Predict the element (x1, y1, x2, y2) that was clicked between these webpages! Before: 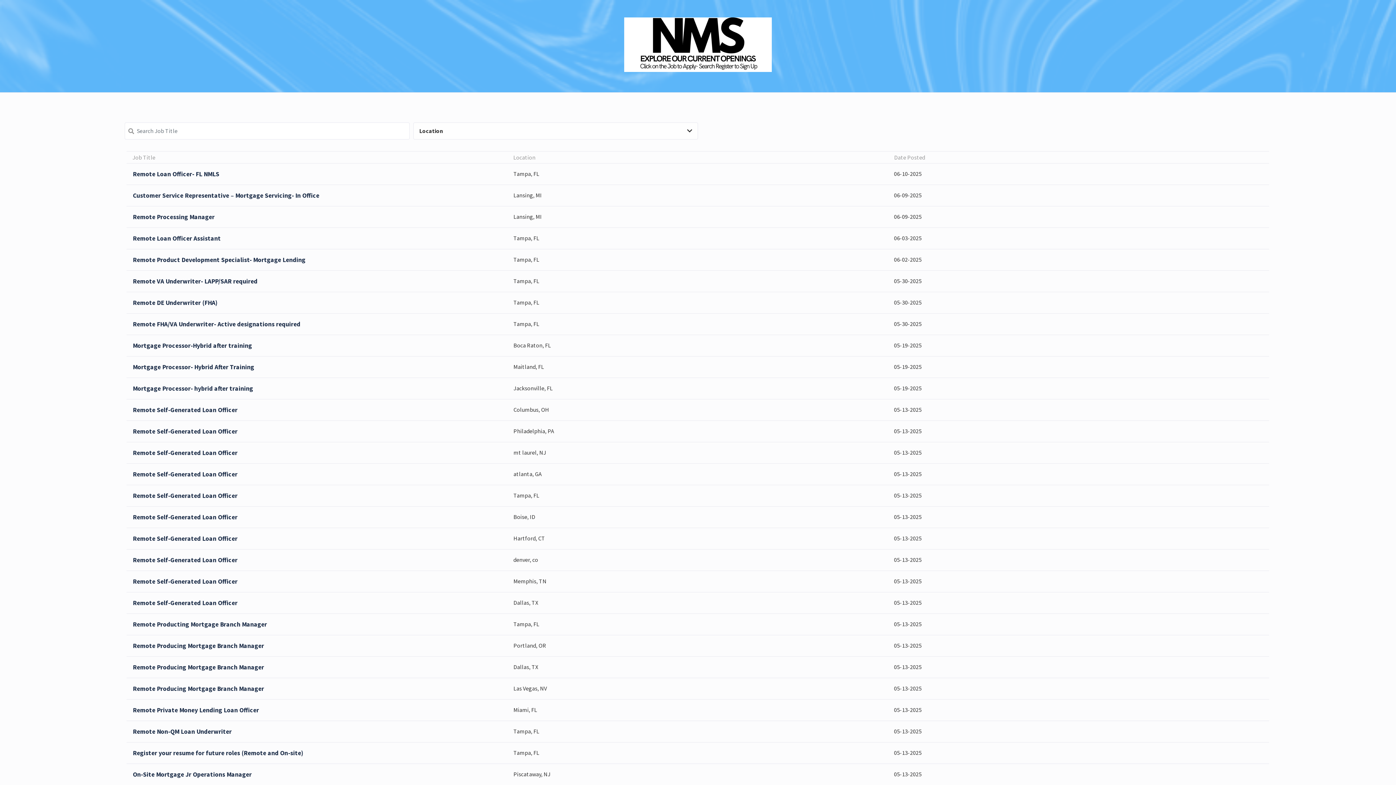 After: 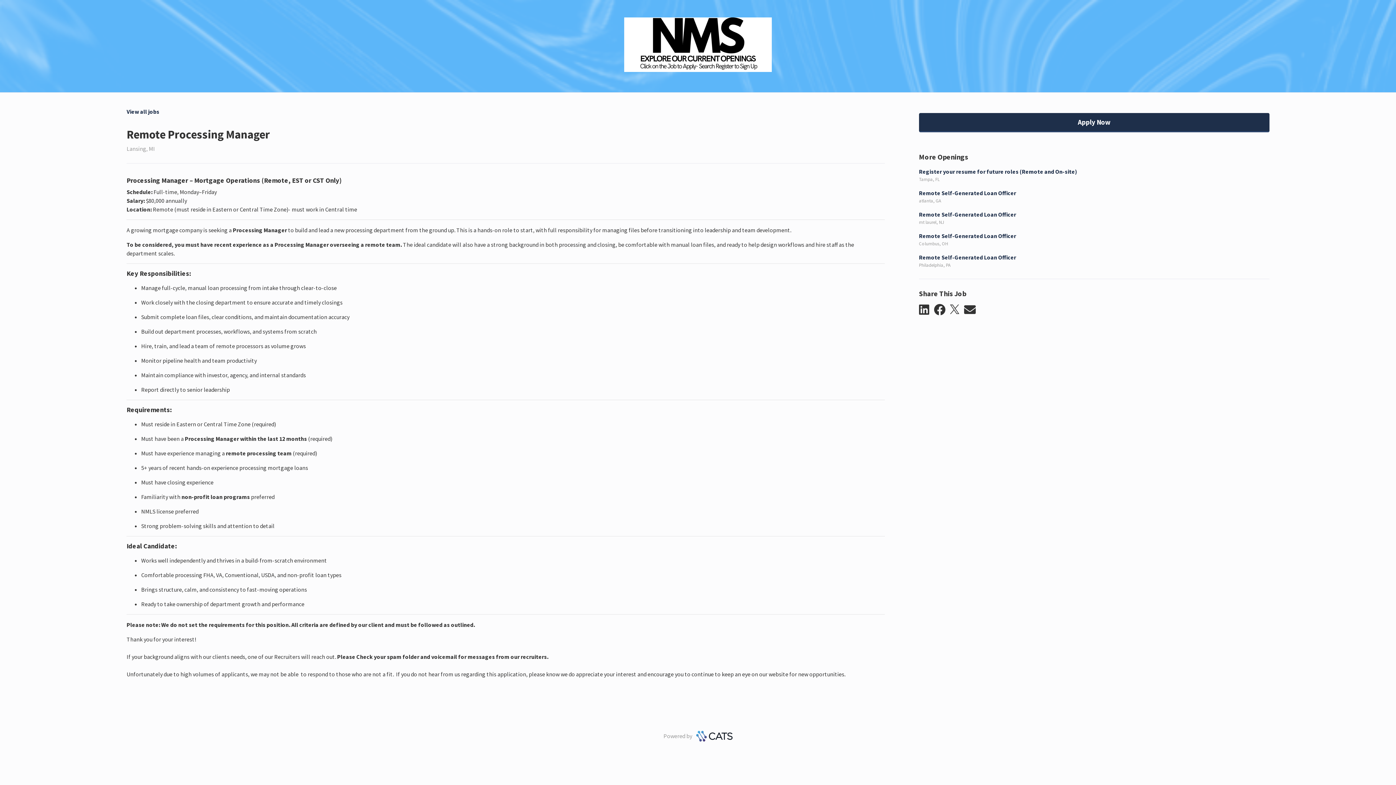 Action: label: Remote Processing Manager
Lansing, MI
06-09-2025 bbox: (126, 206, 1269, 227)